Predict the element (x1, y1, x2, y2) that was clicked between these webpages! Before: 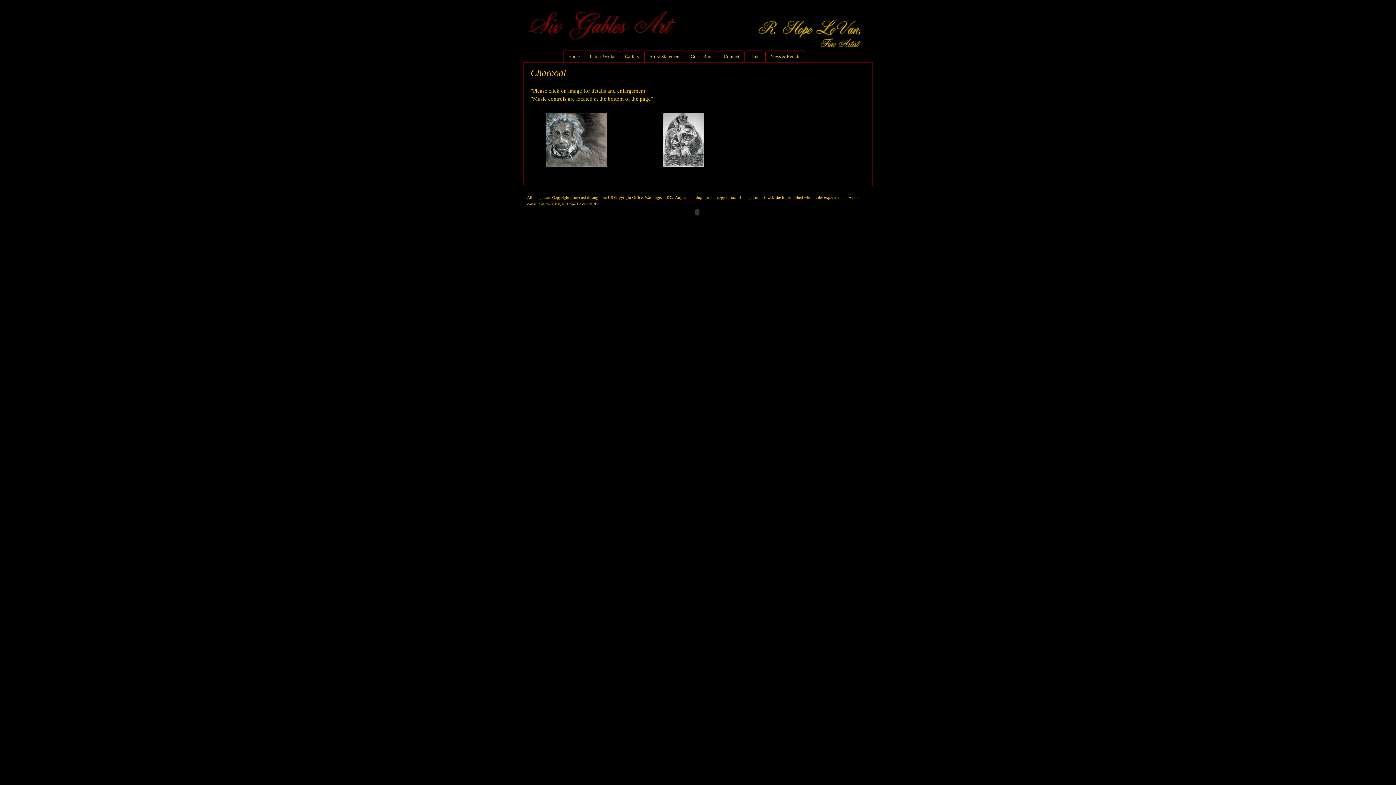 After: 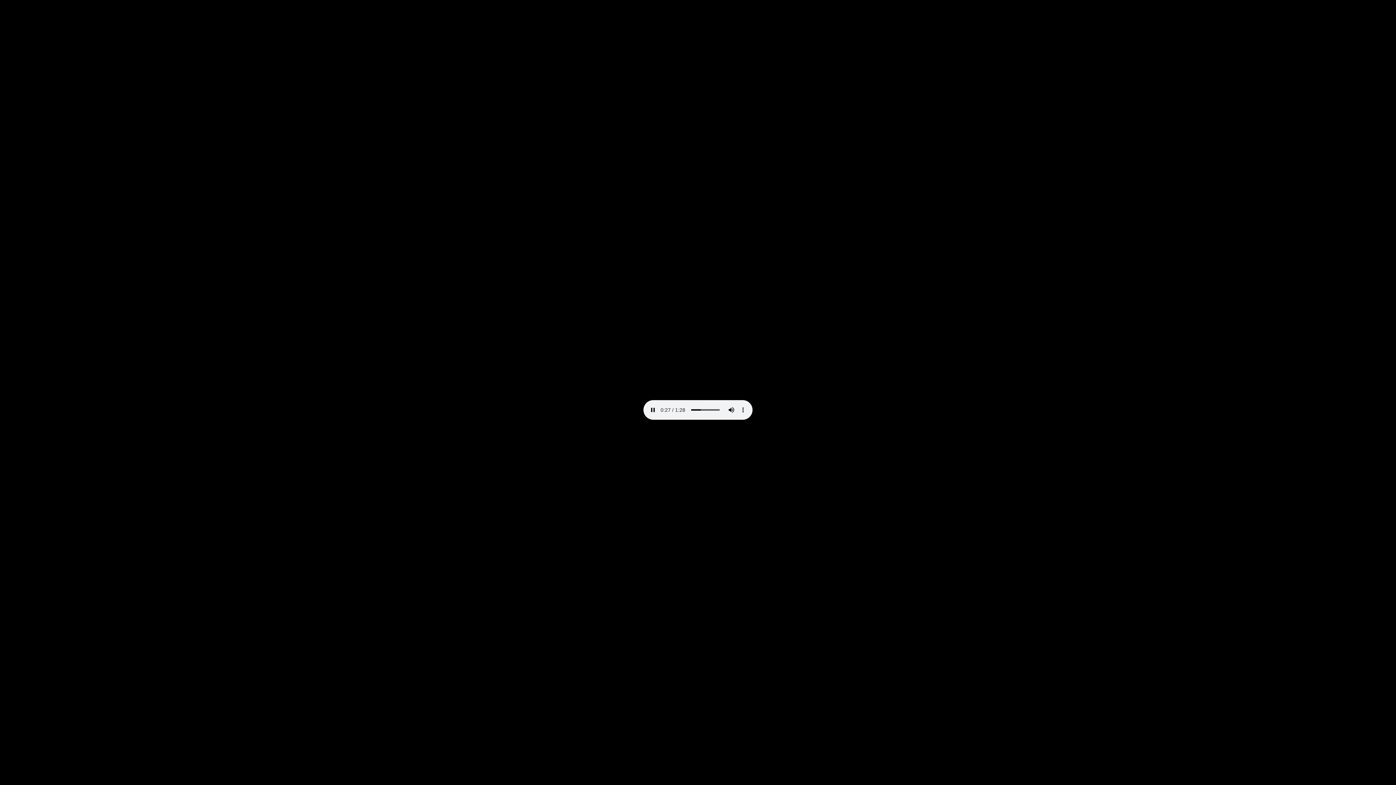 Action: bbox: (692, 211, 703, 217) label:  